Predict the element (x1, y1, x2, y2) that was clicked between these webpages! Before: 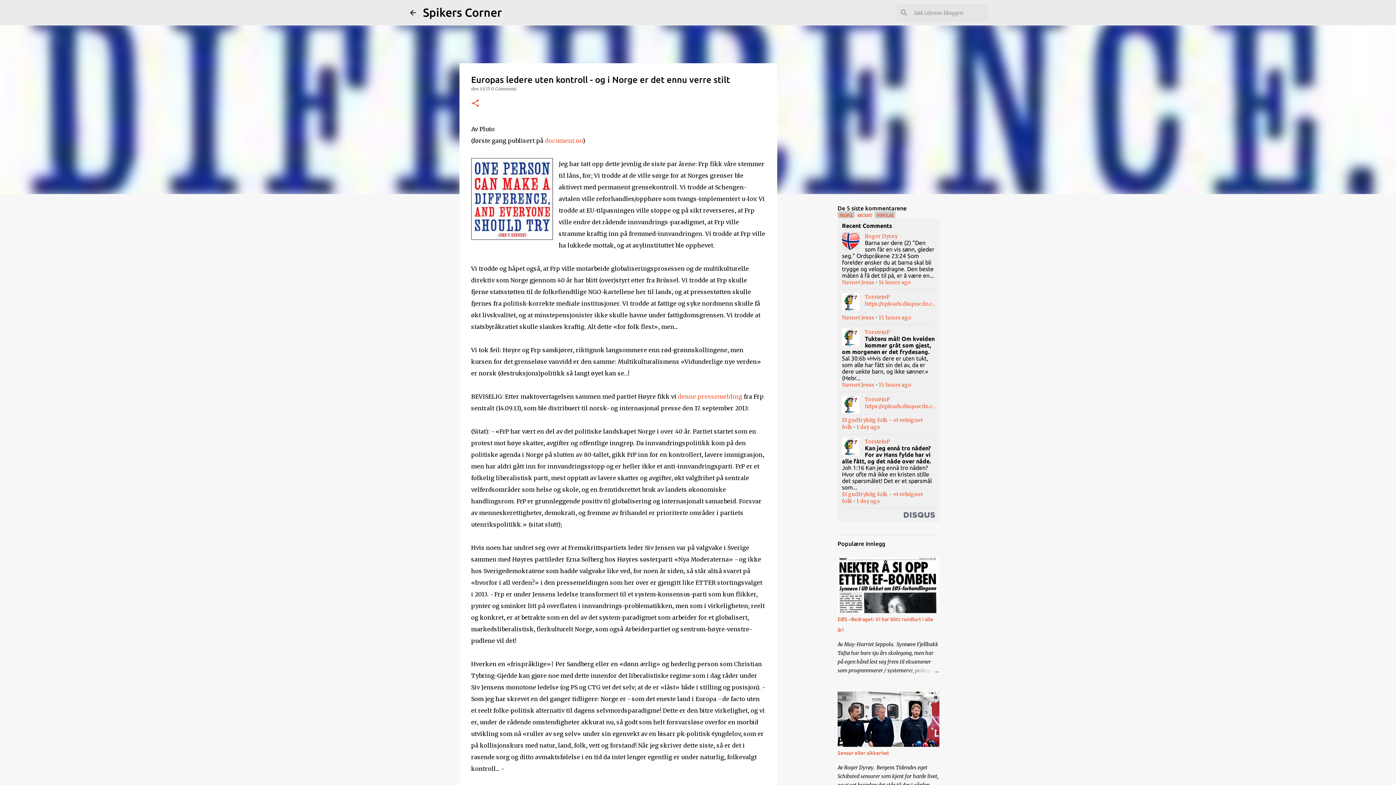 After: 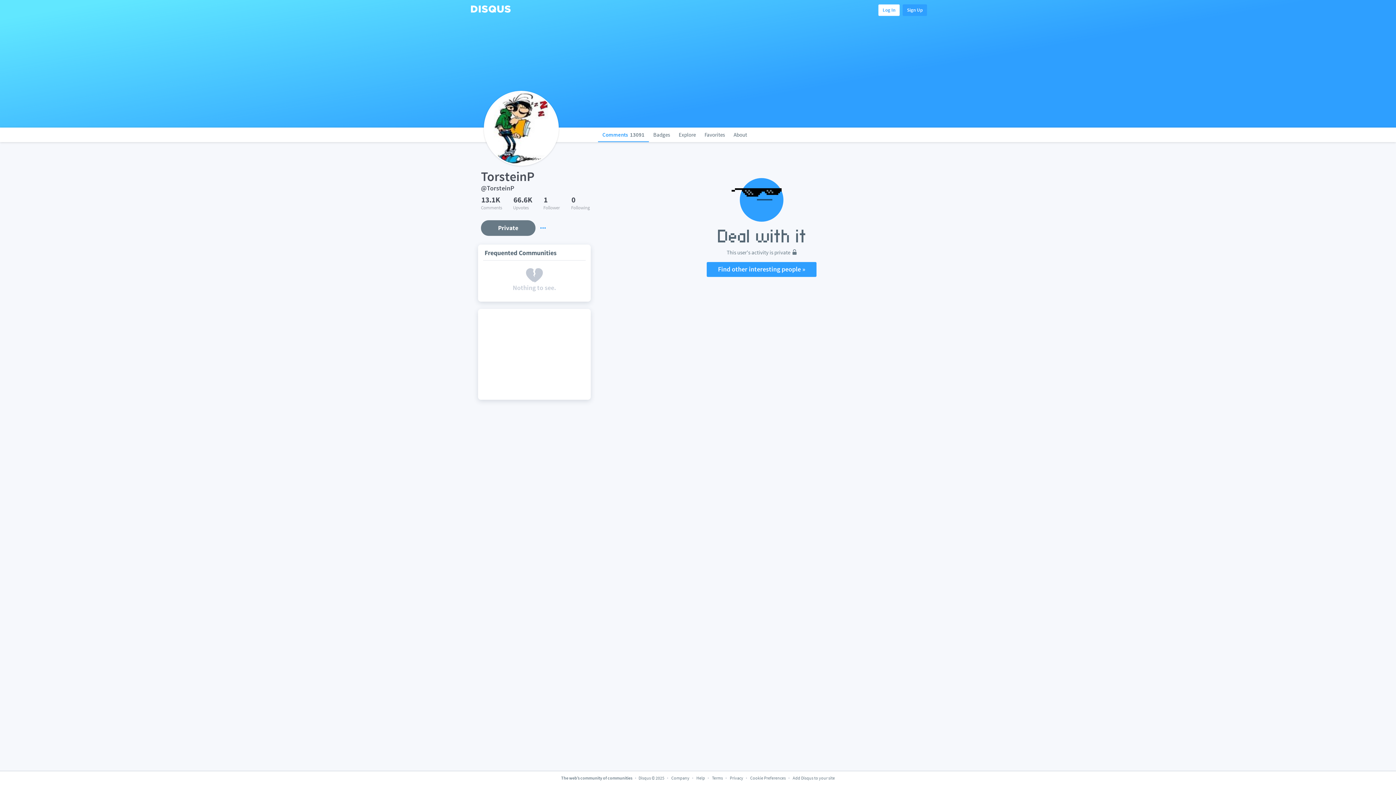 Action: label: TorsteinP bbox: (865, 438, 890, 445)